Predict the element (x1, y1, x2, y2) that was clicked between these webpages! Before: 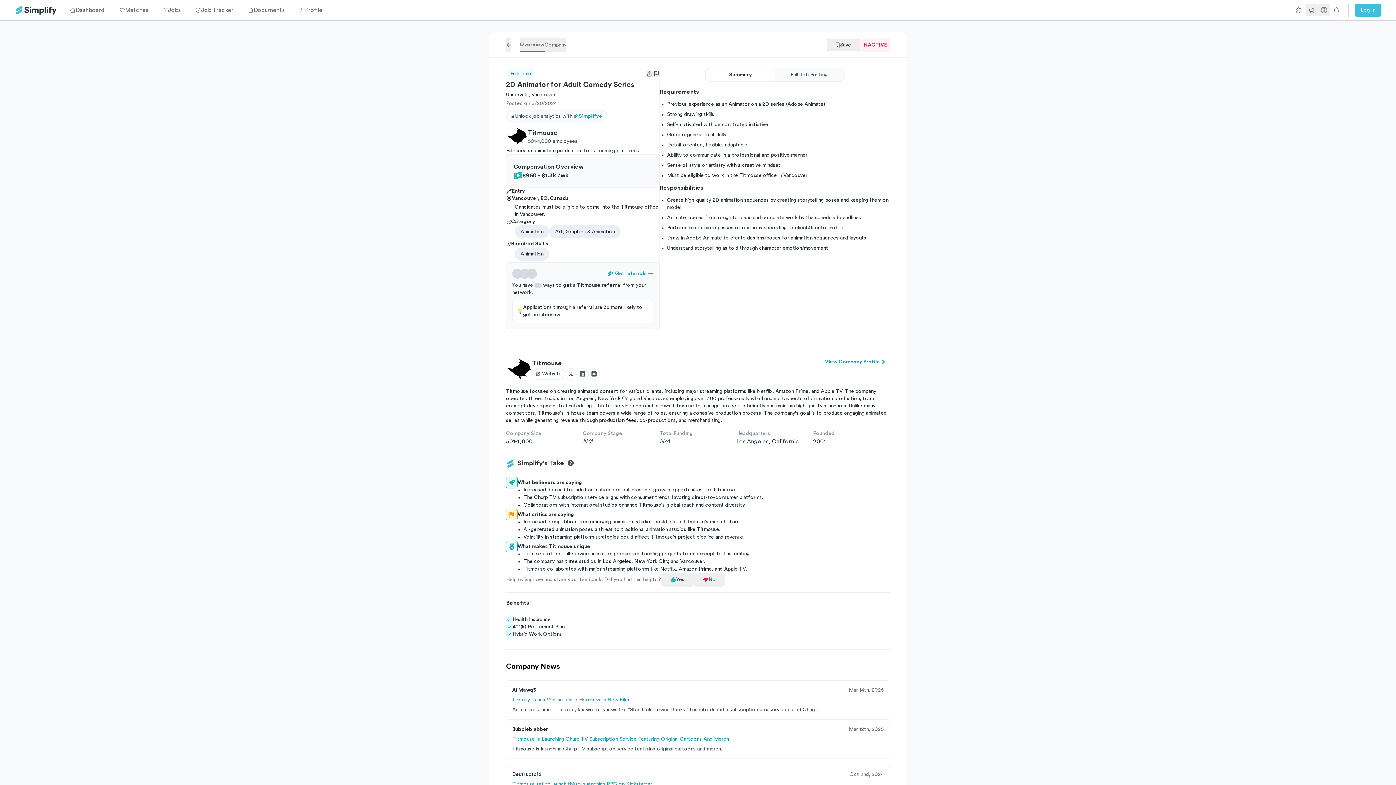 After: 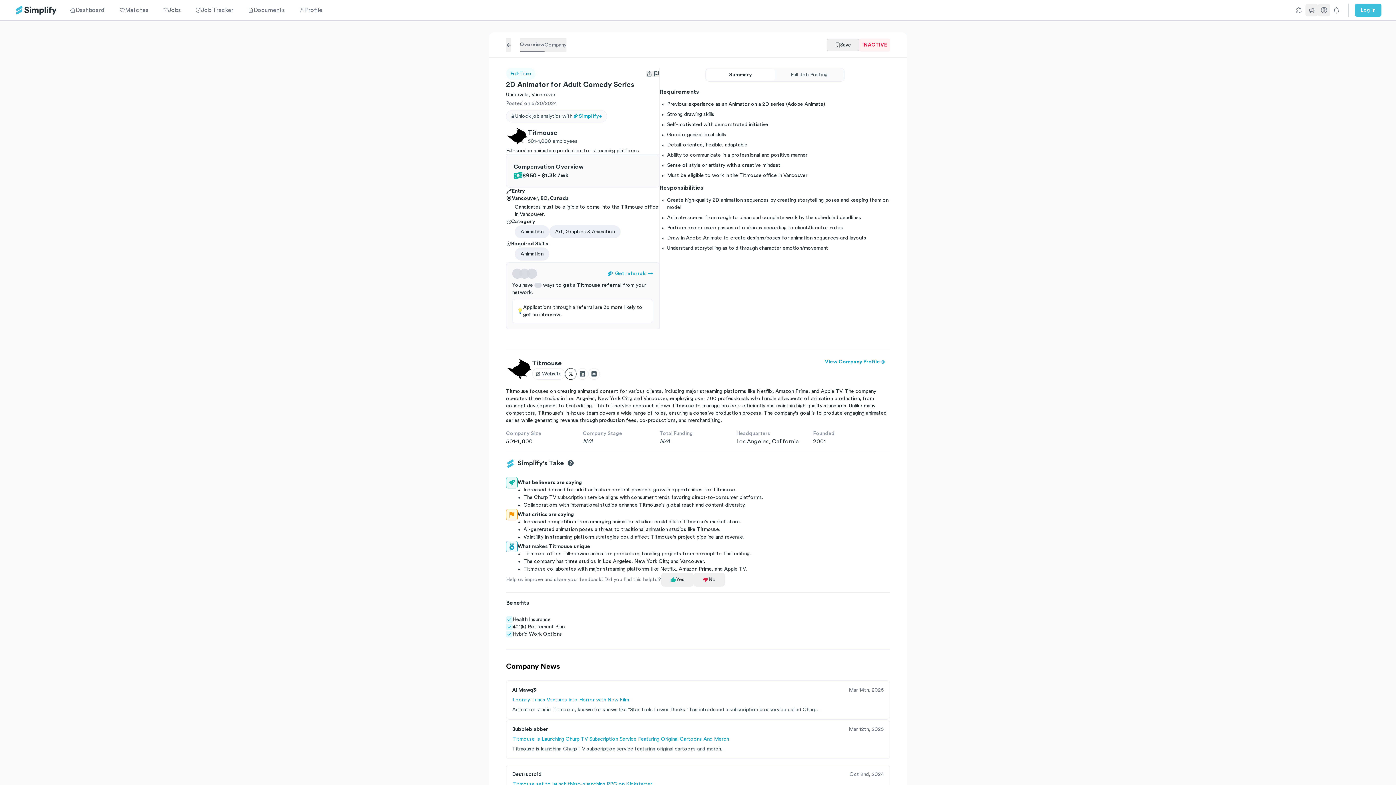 Action: bbox: (565, 368, 576, 380)